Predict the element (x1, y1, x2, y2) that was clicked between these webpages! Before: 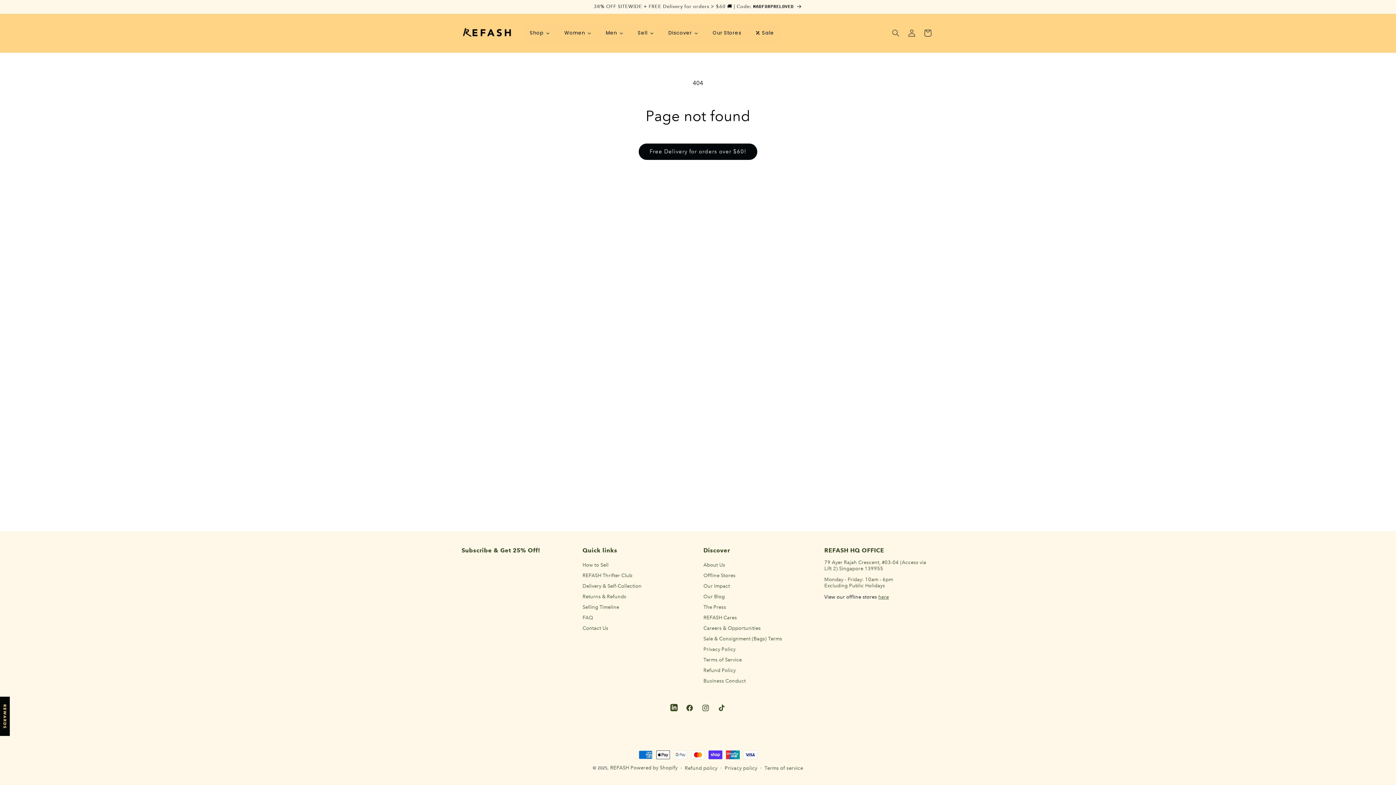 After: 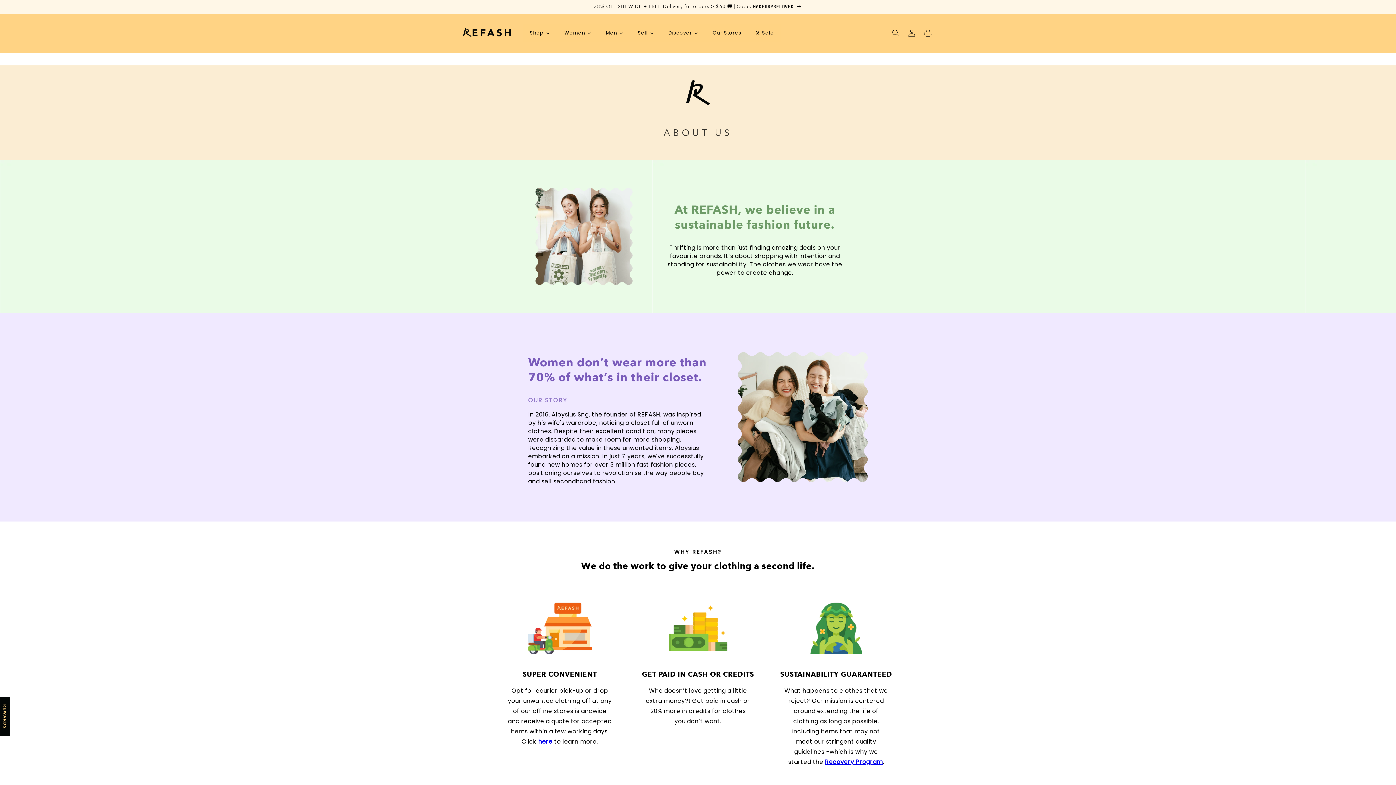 Action: label: About Us bbox: (703, 562, 725, 570)